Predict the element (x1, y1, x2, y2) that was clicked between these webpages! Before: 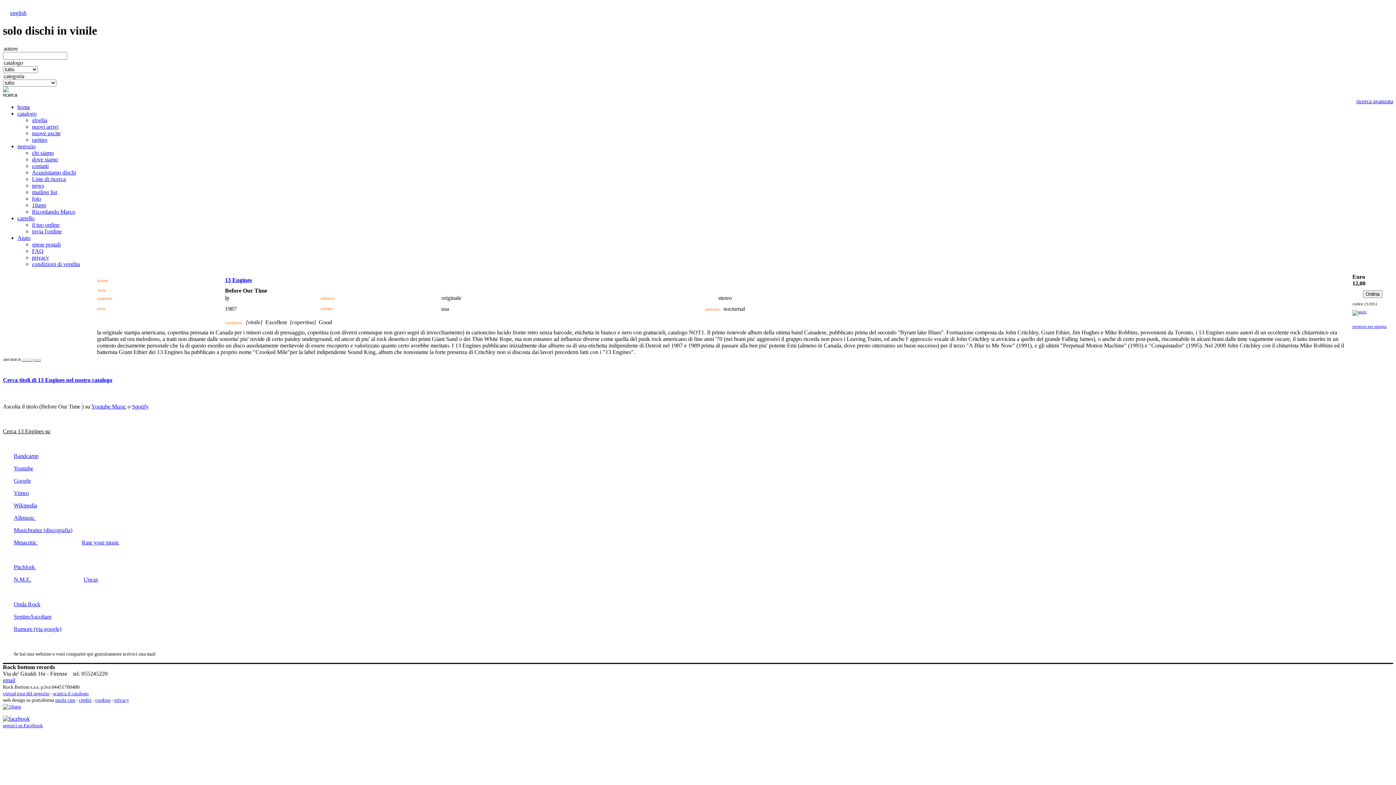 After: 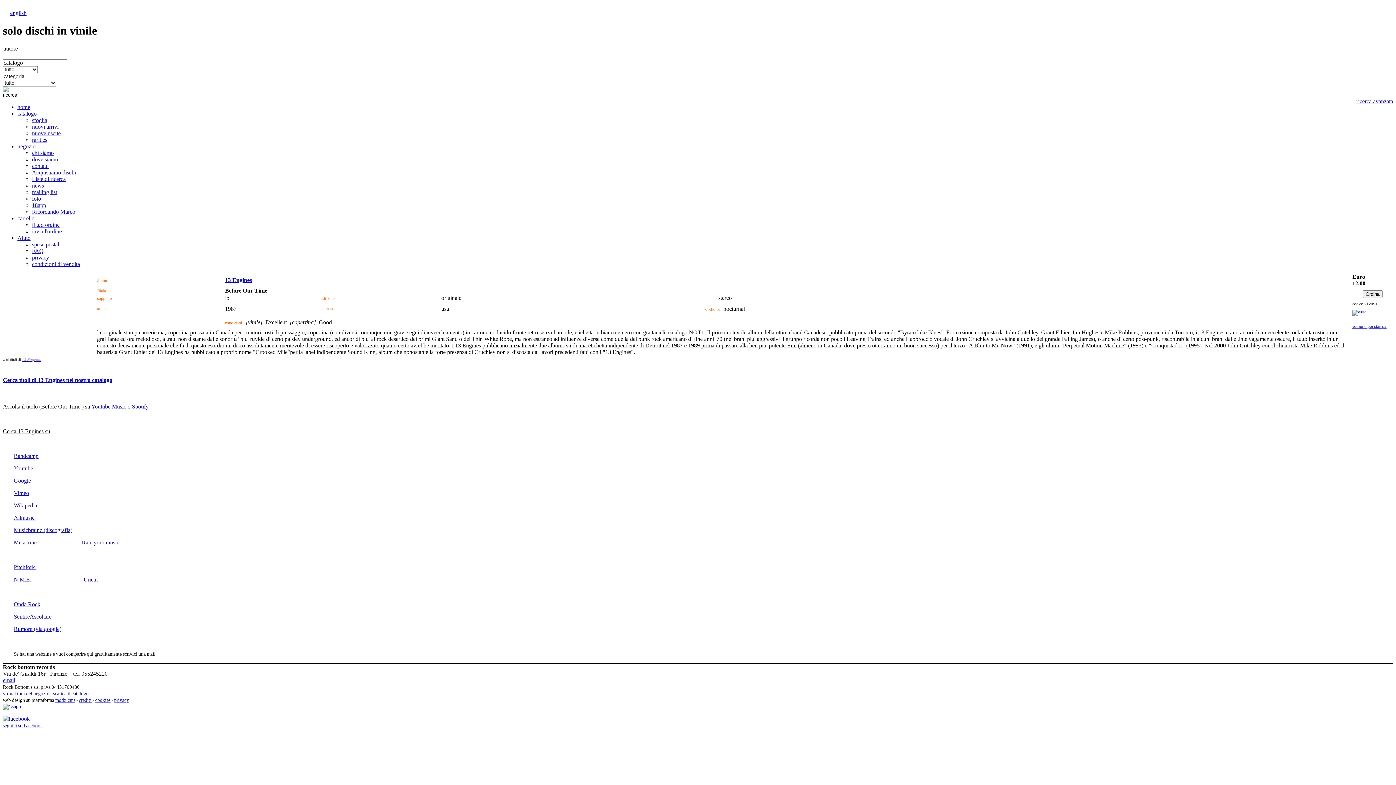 Action: label: virtual tour del negozio bbox: (2, 691, 49, 696)